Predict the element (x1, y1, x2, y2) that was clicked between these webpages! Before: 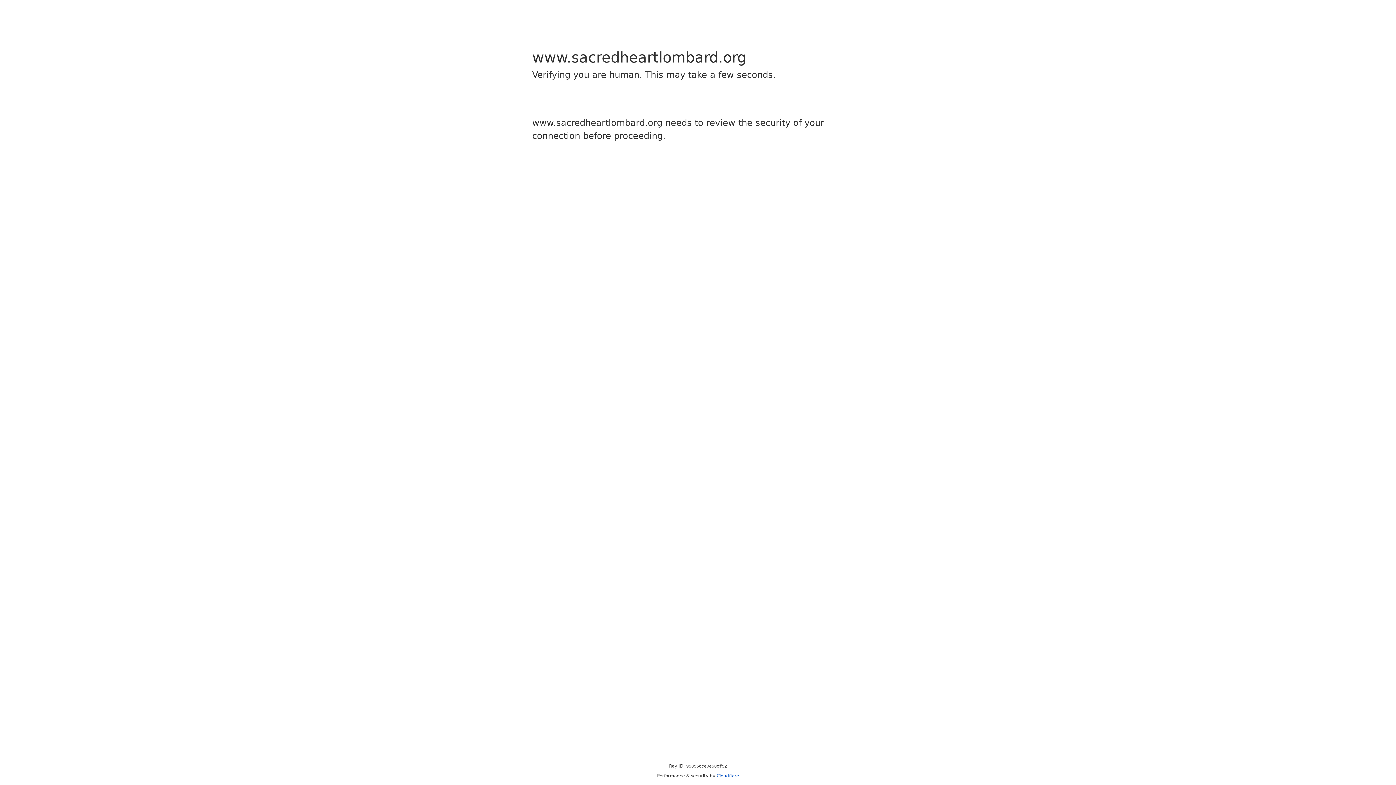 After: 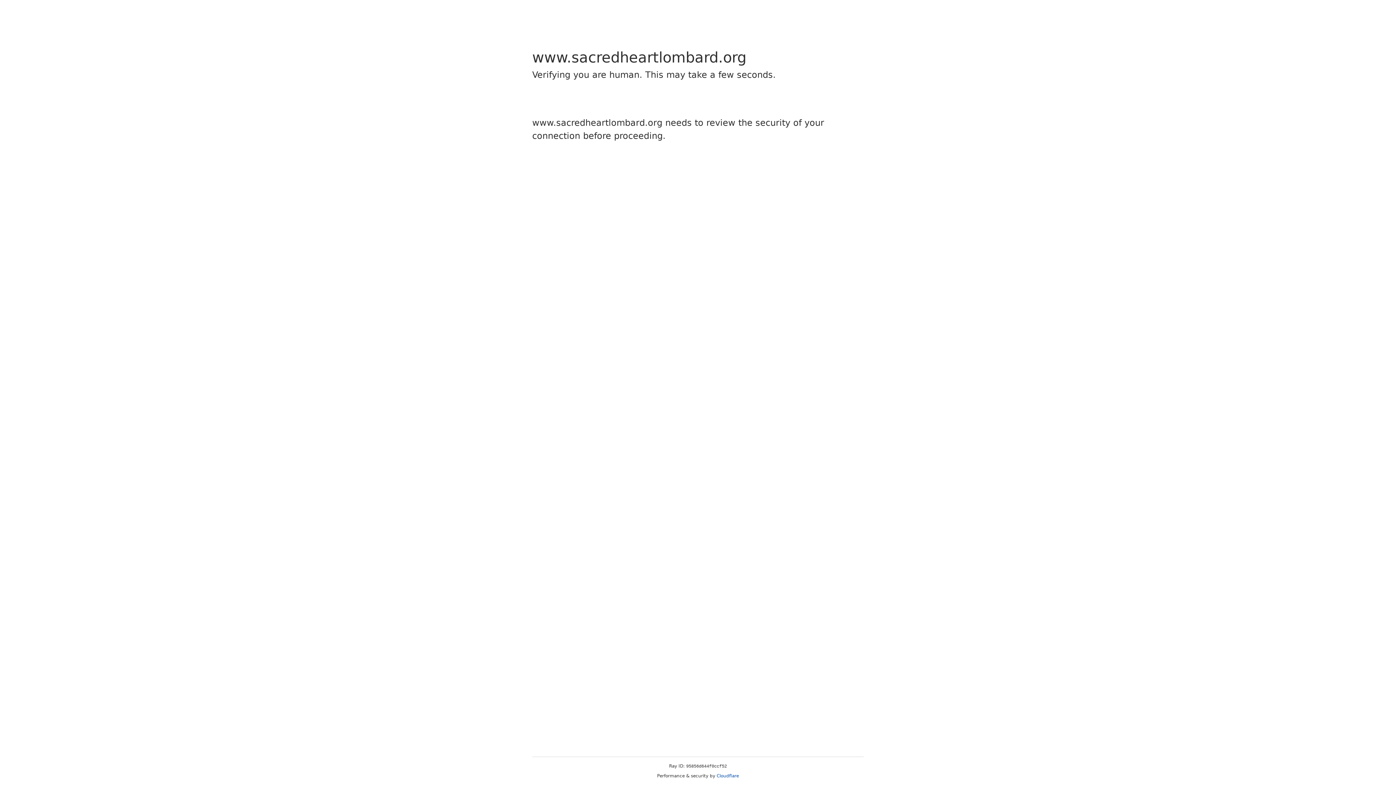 Action: bbox: (716, 773, 739, 778) label: Cloudflare